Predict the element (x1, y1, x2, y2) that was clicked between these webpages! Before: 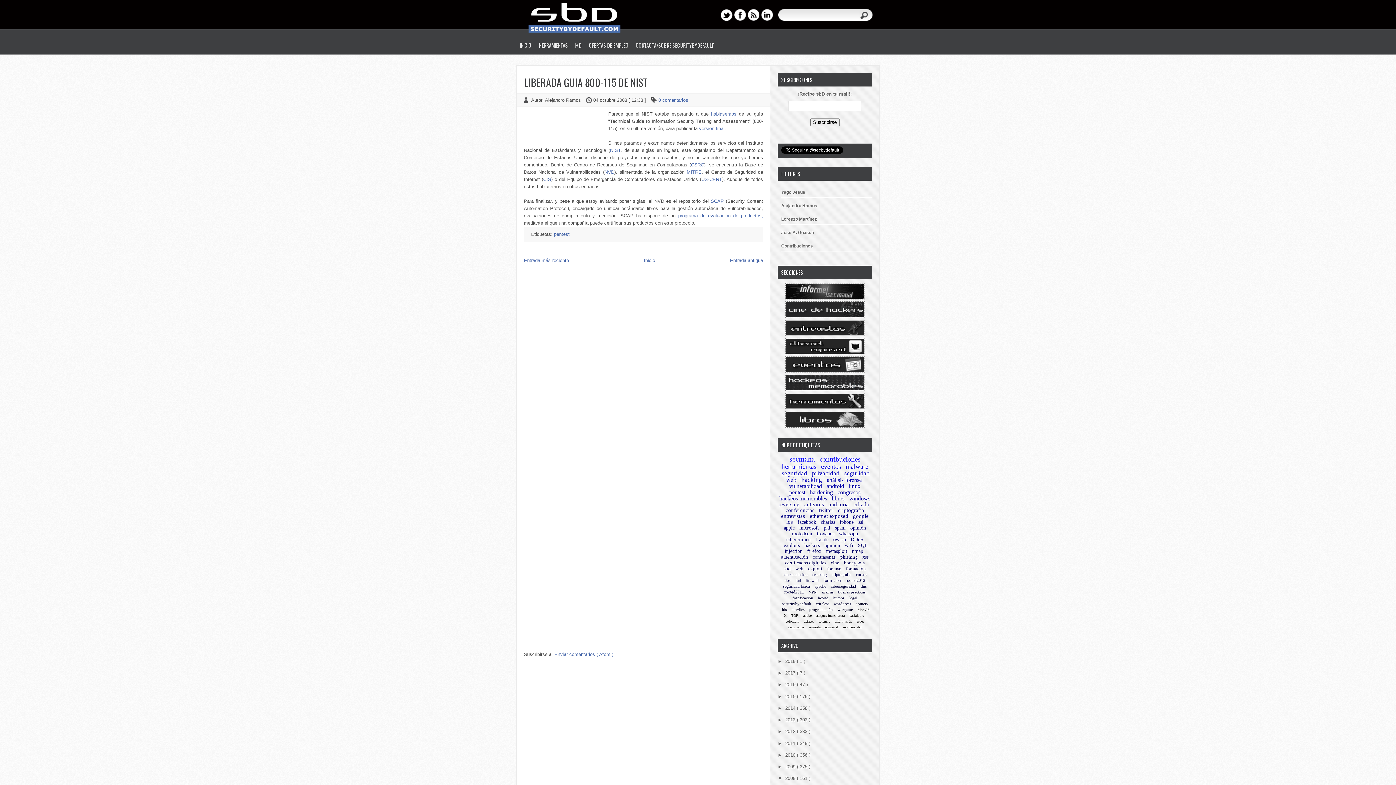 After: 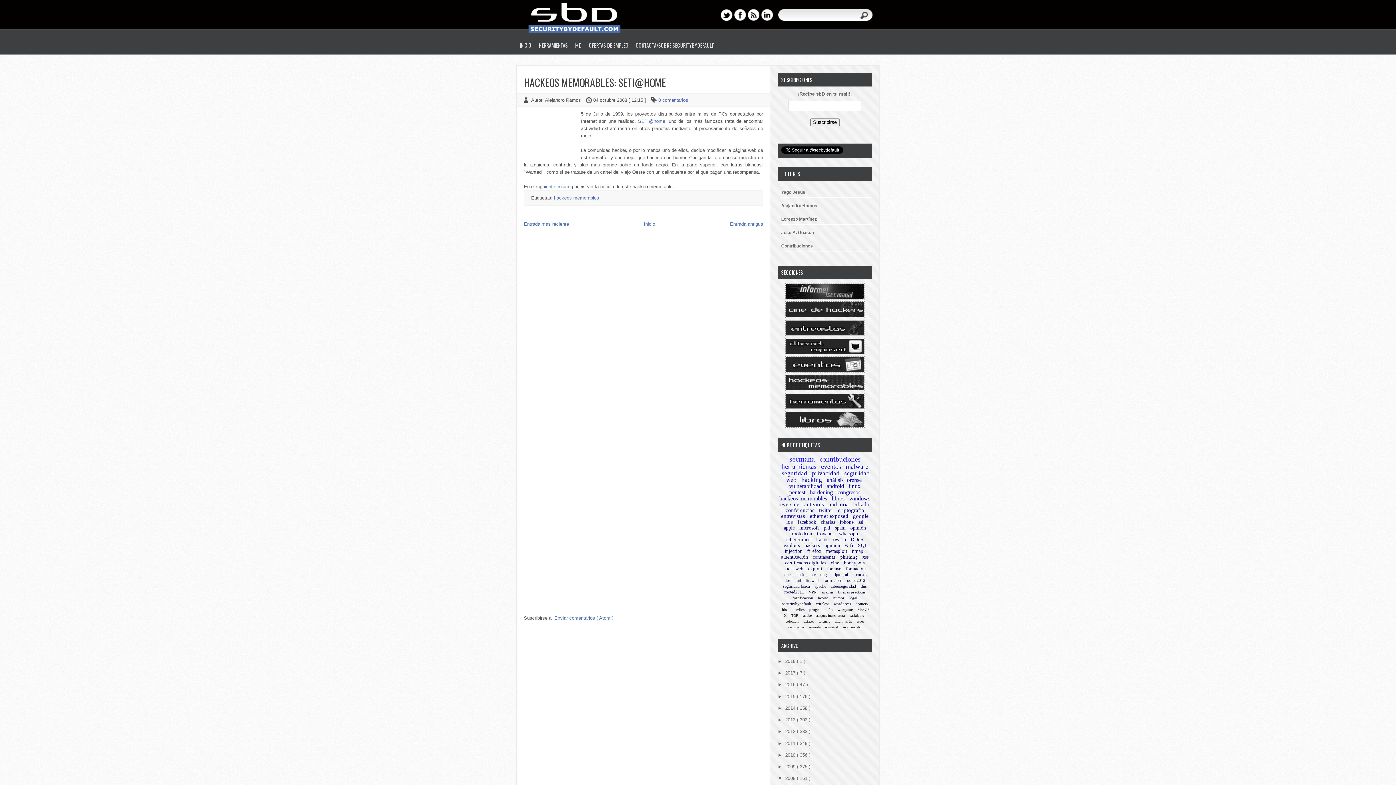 Action: bbox: (730, 257, 763, 263) label: Entrada antigua